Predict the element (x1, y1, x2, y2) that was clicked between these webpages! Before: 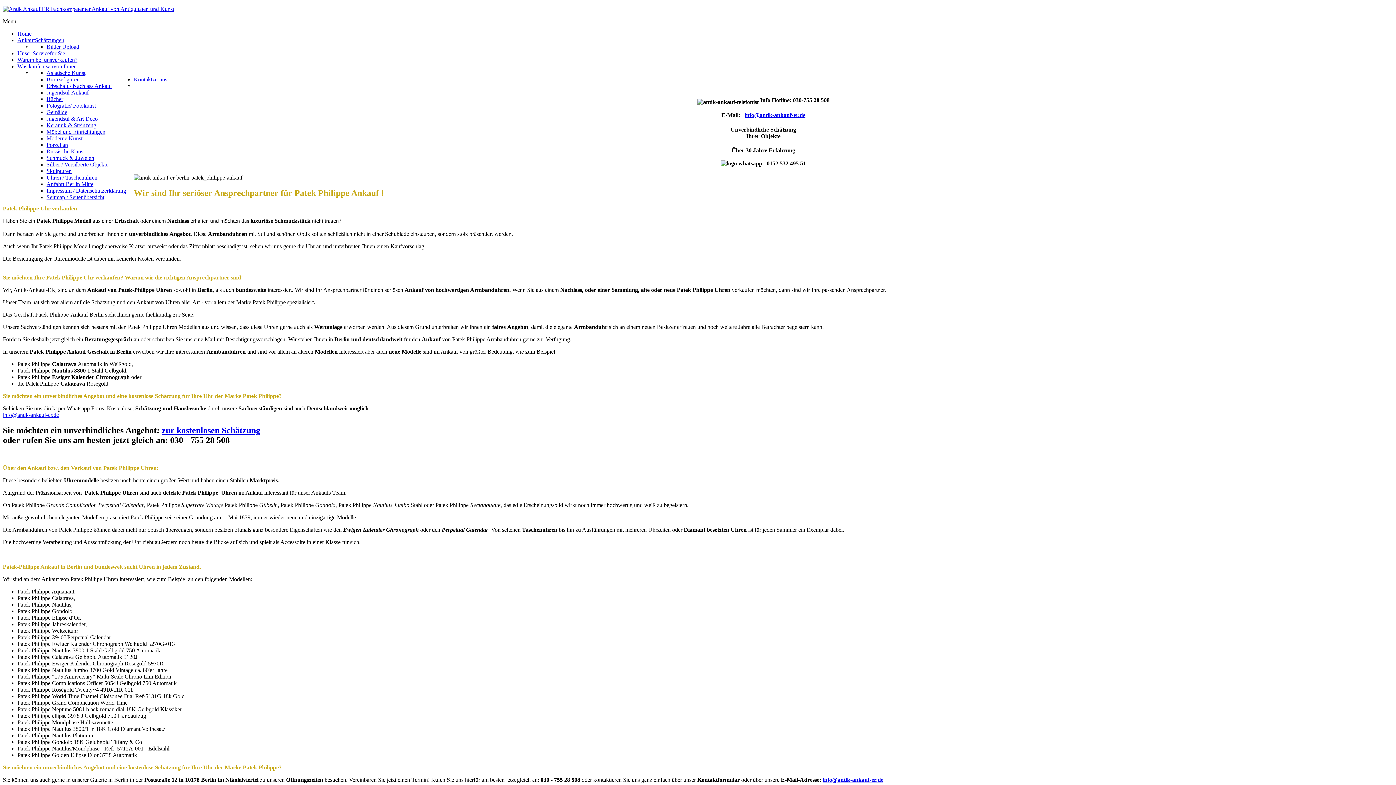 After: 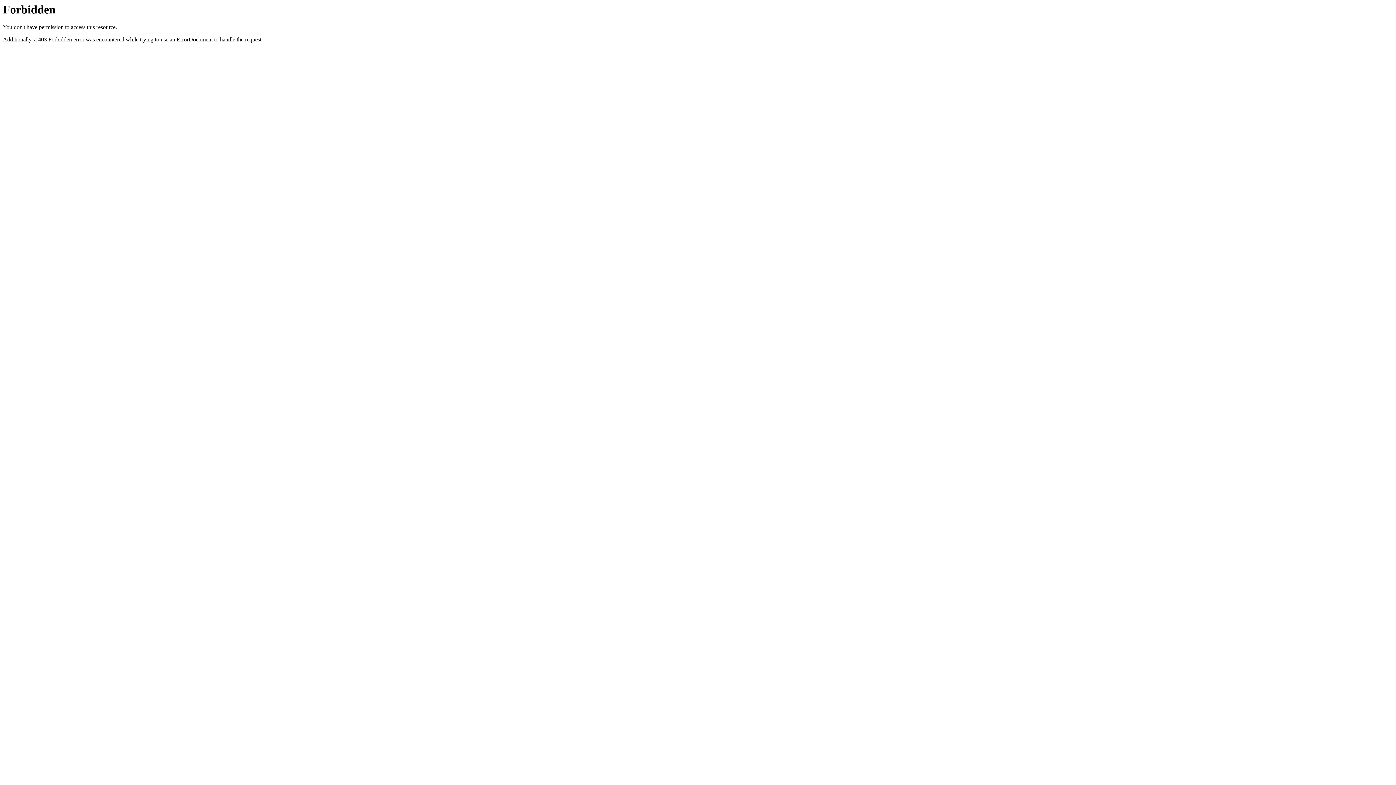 Action: bbox: (46, 82, 112, 89) label: Erbschaft / Nachlass Ankauf